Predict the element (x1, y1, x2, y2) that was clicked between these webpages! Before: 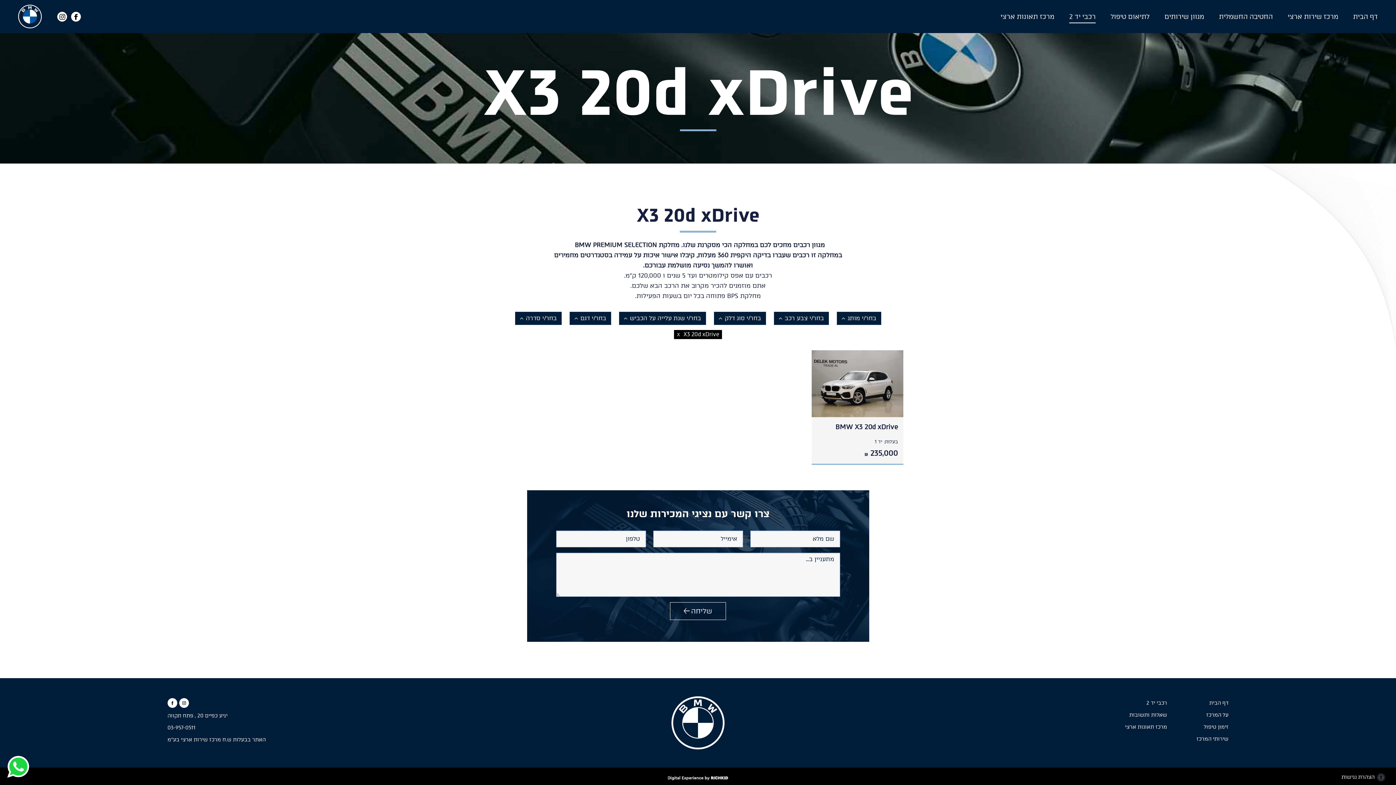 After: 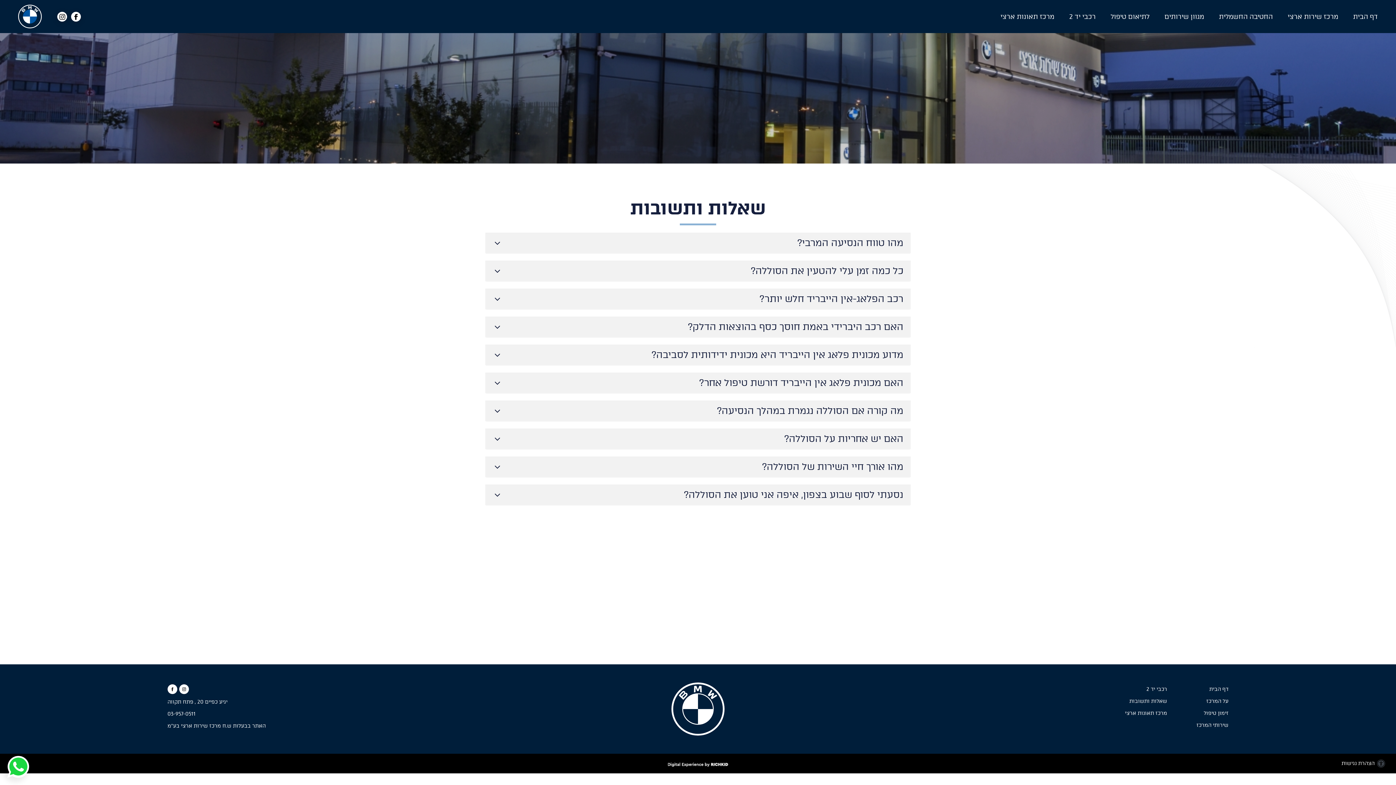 Action: bbox: (1129, 712, 1167, 718) label: שאלות ותשובות